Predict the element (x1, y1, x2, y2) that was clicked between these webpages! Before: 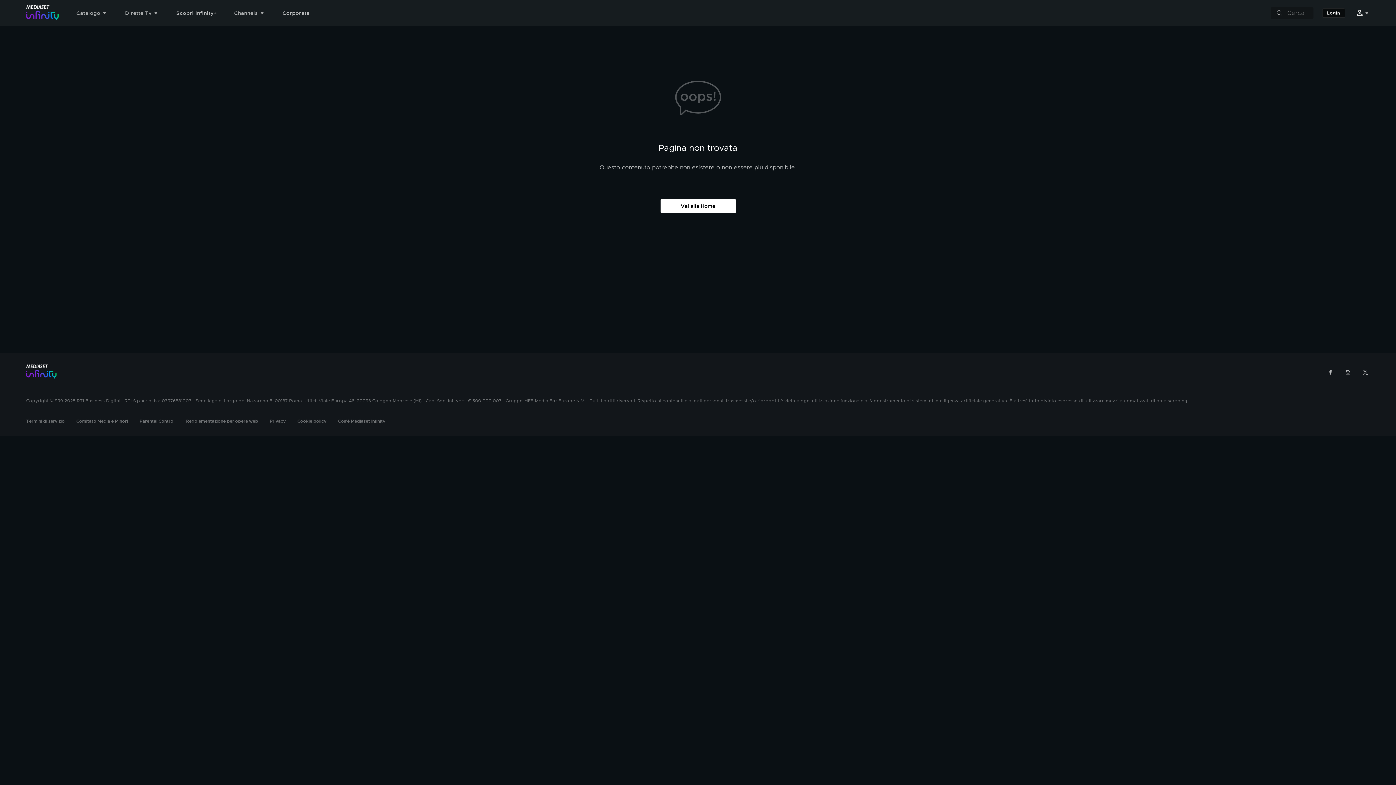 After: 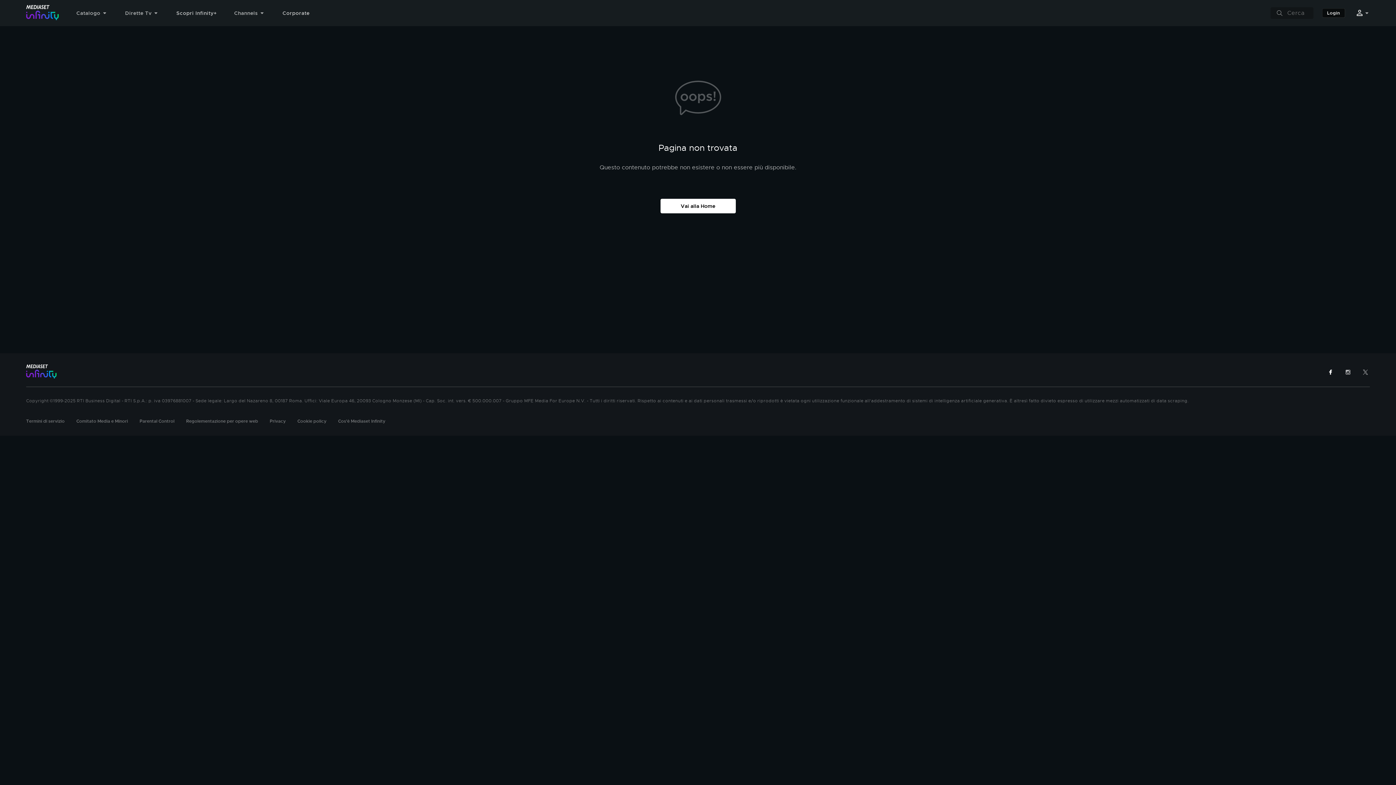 Action: bbox: (1327, 368, 1334, 375)